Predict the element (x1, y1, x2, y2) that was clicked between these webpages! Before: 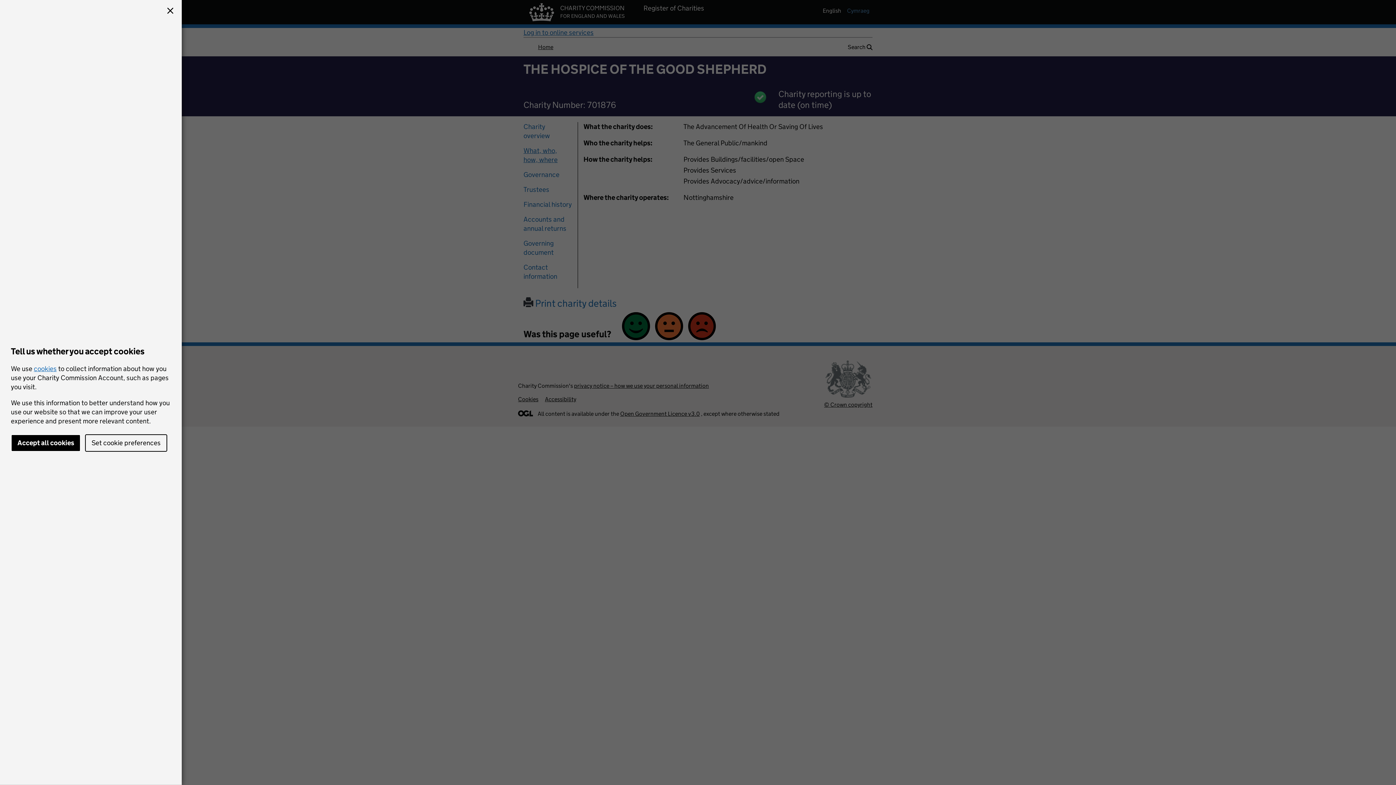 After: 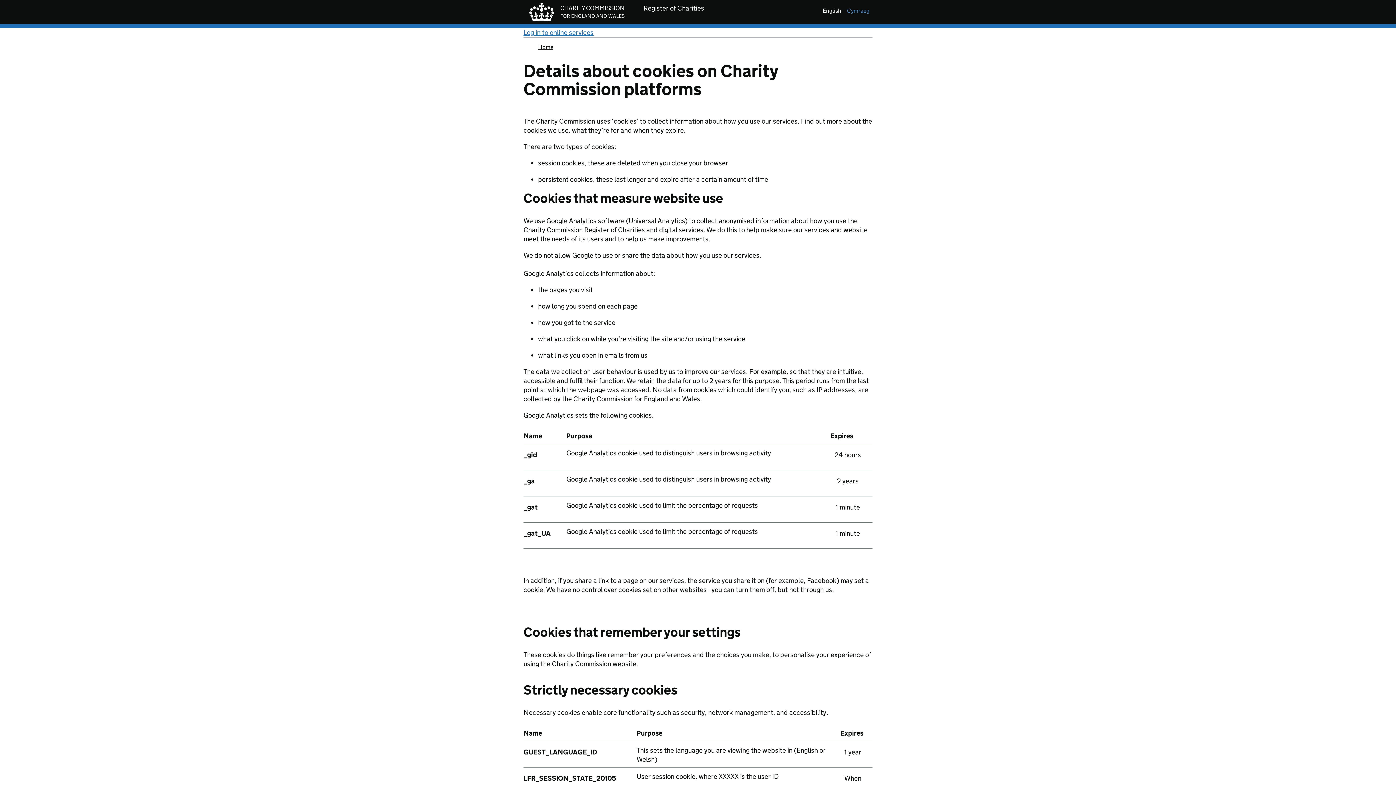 Action: bbox: (33, 364, 56, 372) label: cookies